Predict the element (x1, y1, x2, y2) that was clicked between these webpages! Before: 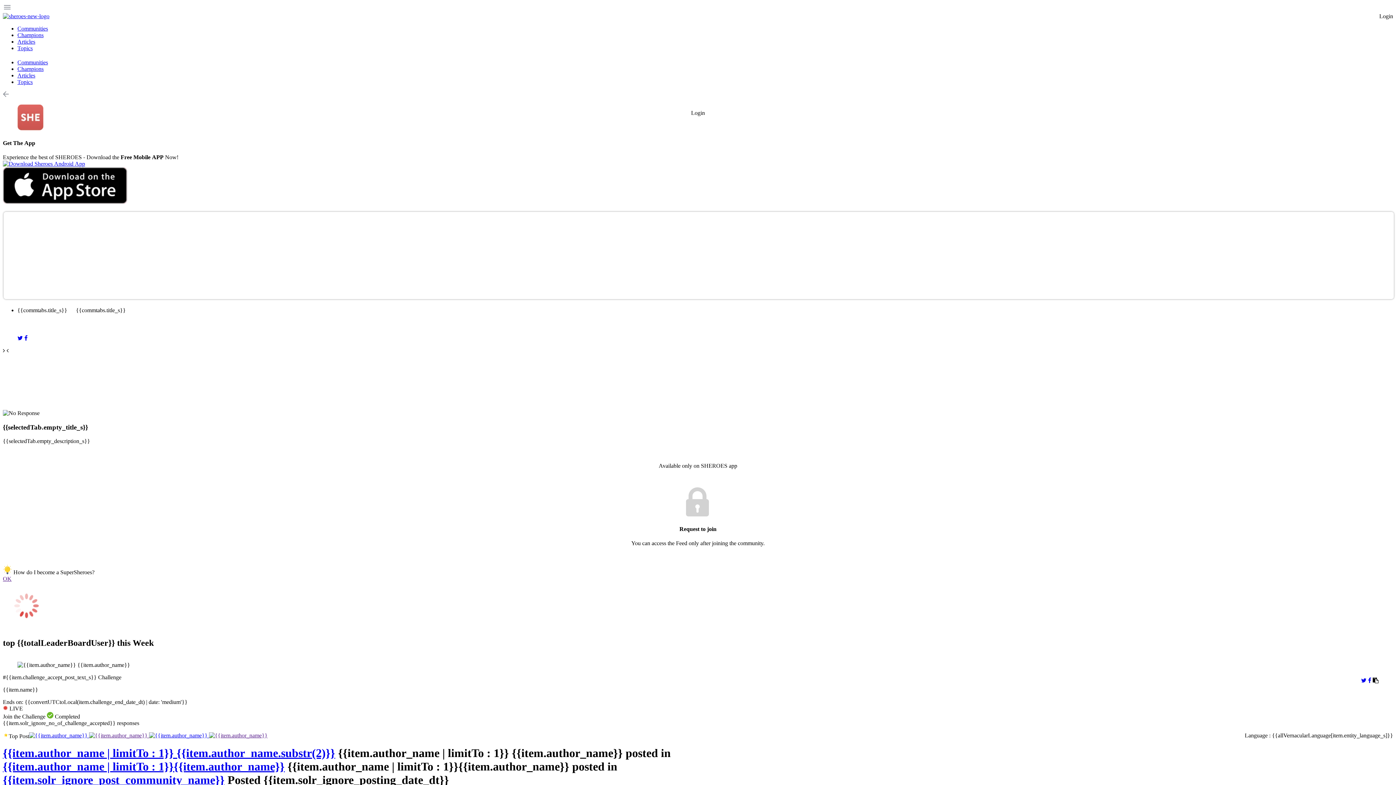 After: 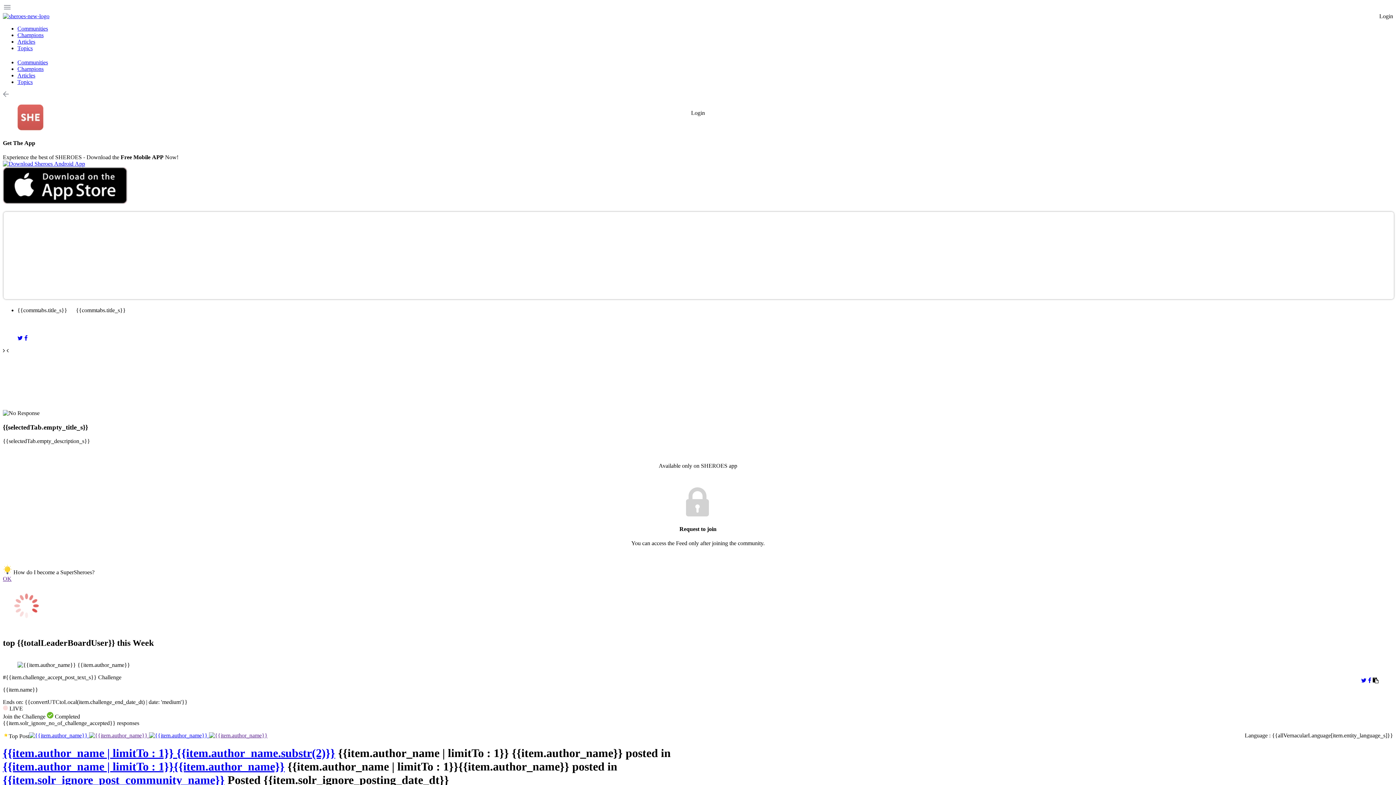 Action: bbox: (1361, 677, 1366, 683)